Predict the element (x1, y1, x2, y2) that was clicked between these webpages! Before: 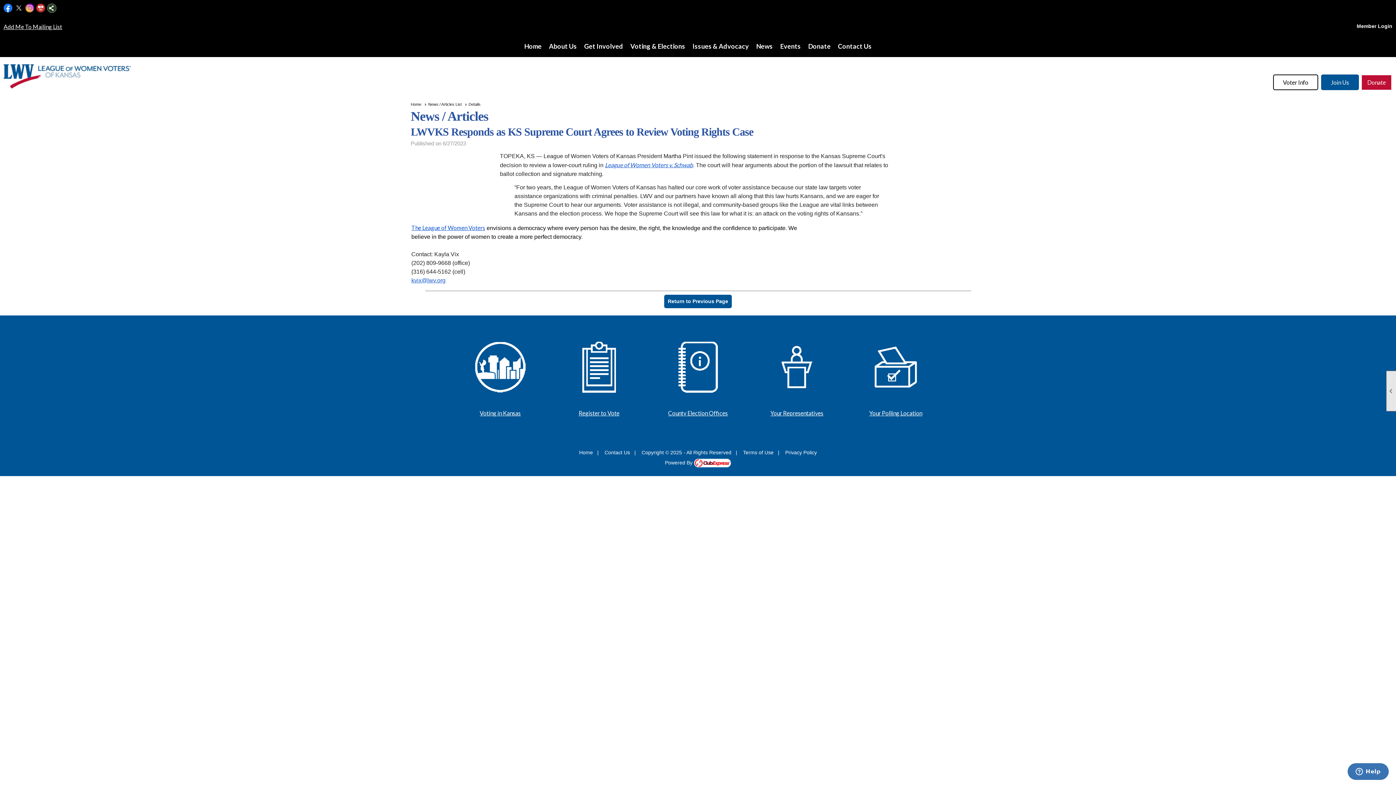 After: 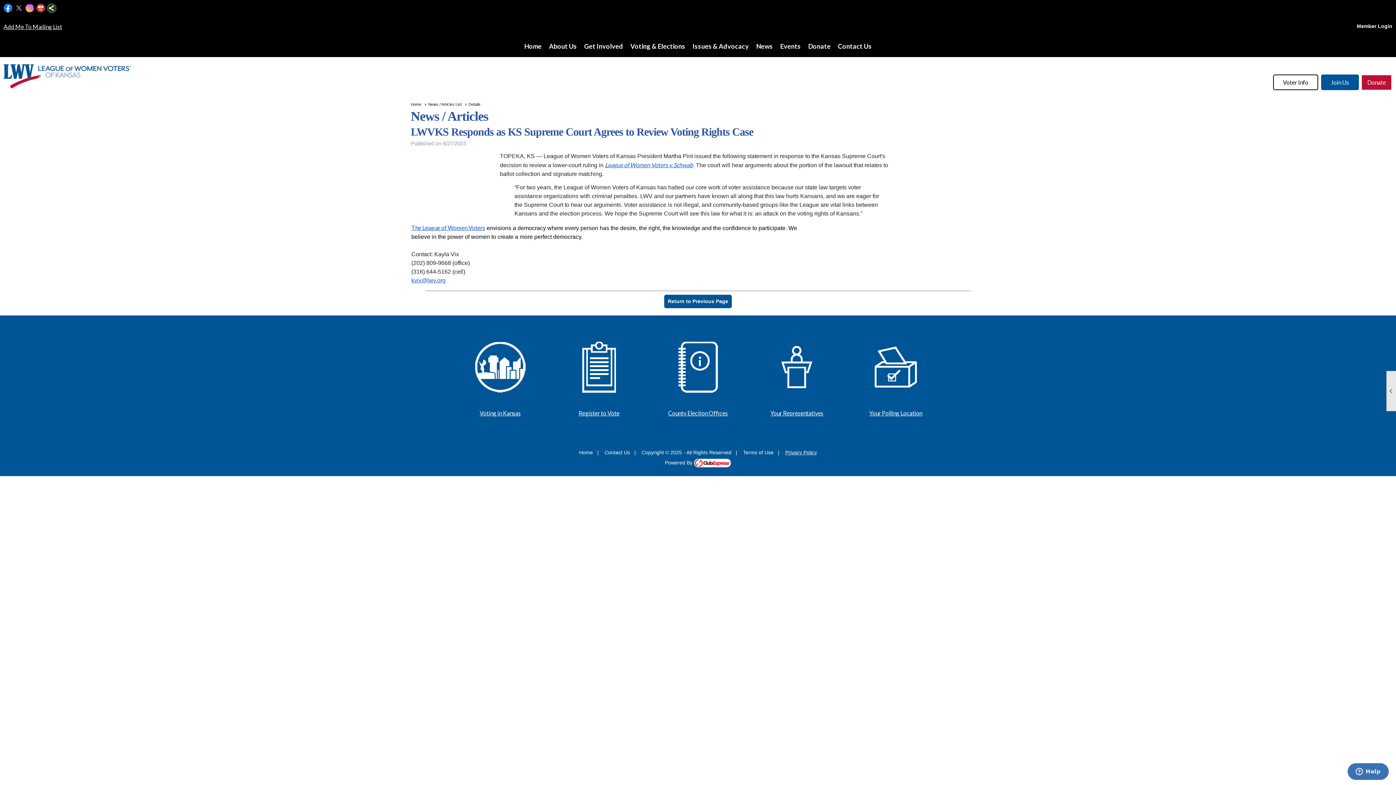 Action: bbox: (785, 449, 817, 455) label: Privacy Policy